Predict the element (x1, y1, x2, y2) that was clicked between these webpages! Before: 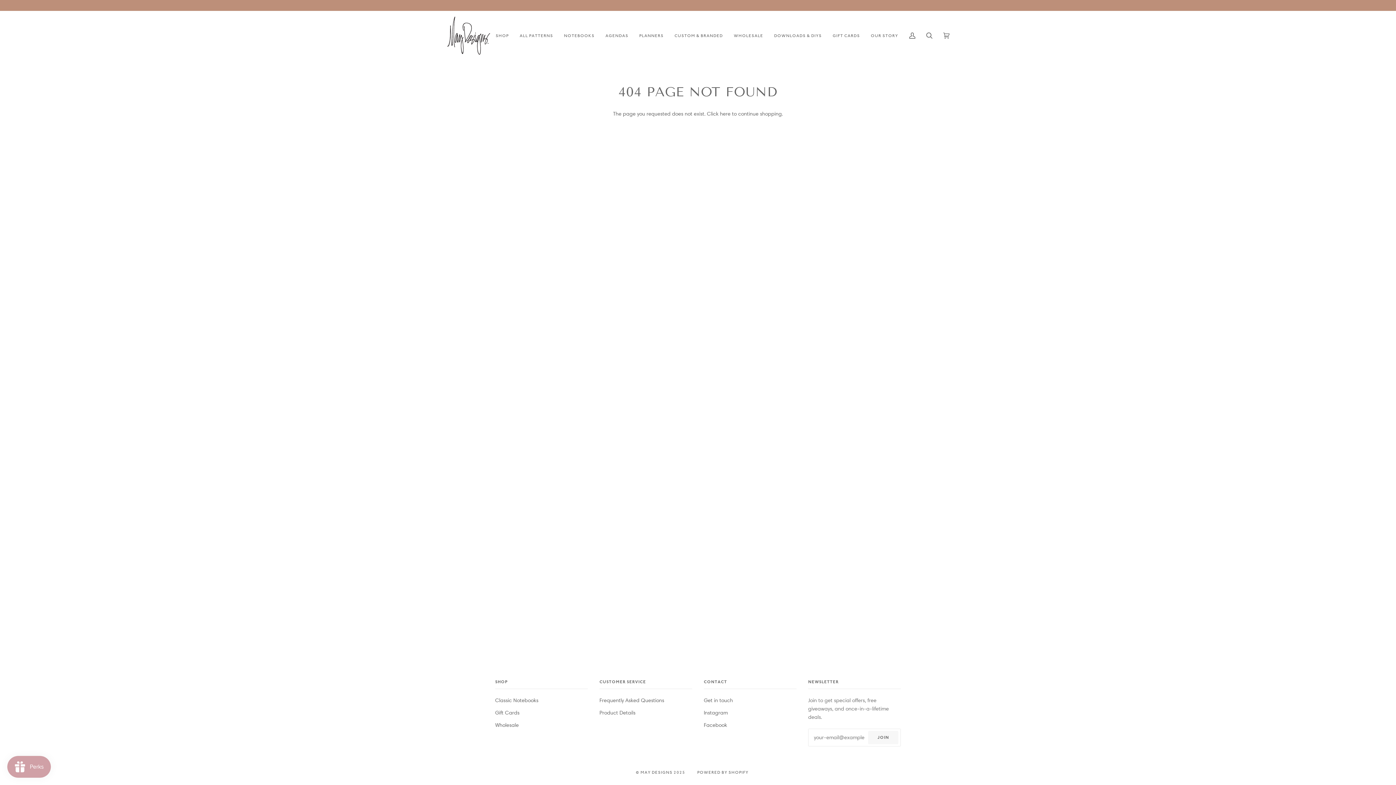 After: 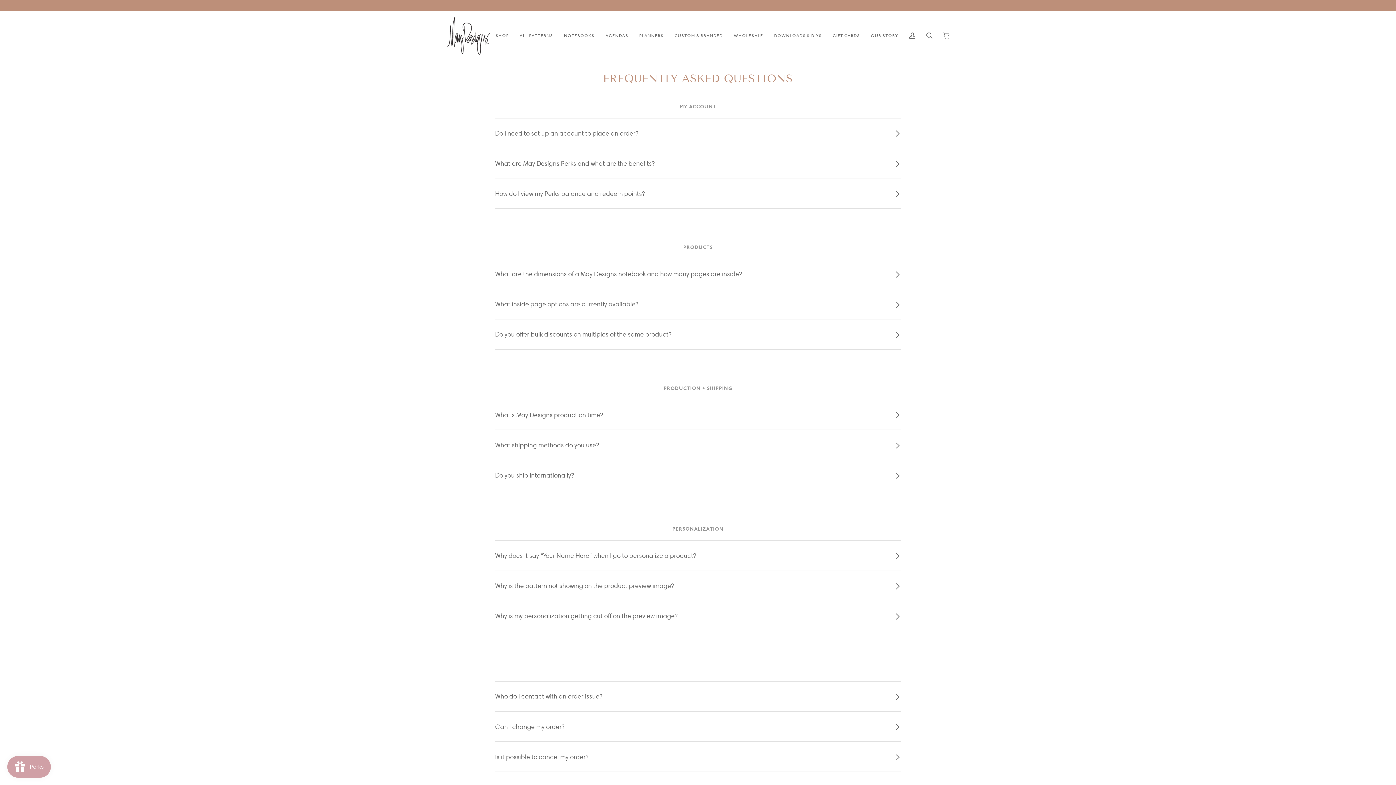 Action: label: Frequently Asked Questions bbox: (599, 697, 664, 703)